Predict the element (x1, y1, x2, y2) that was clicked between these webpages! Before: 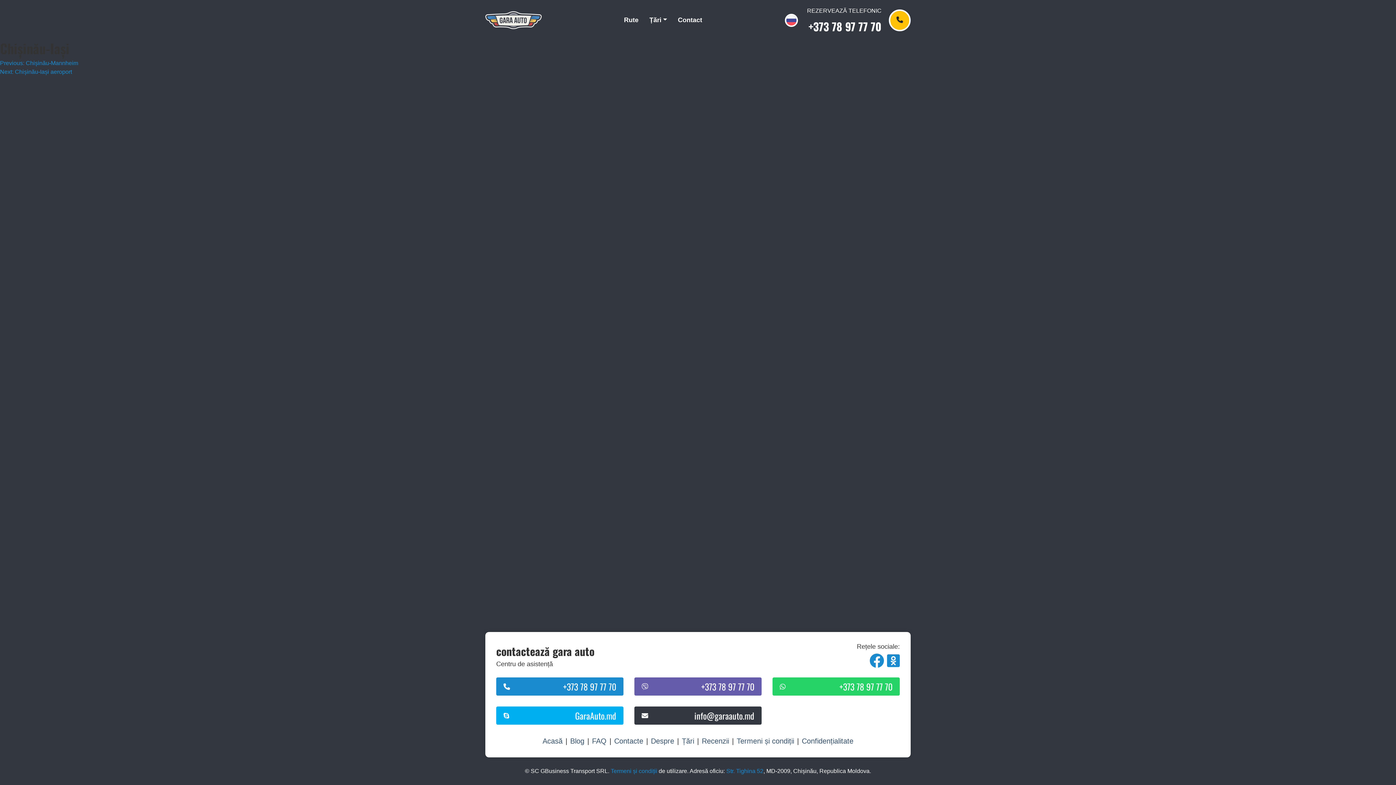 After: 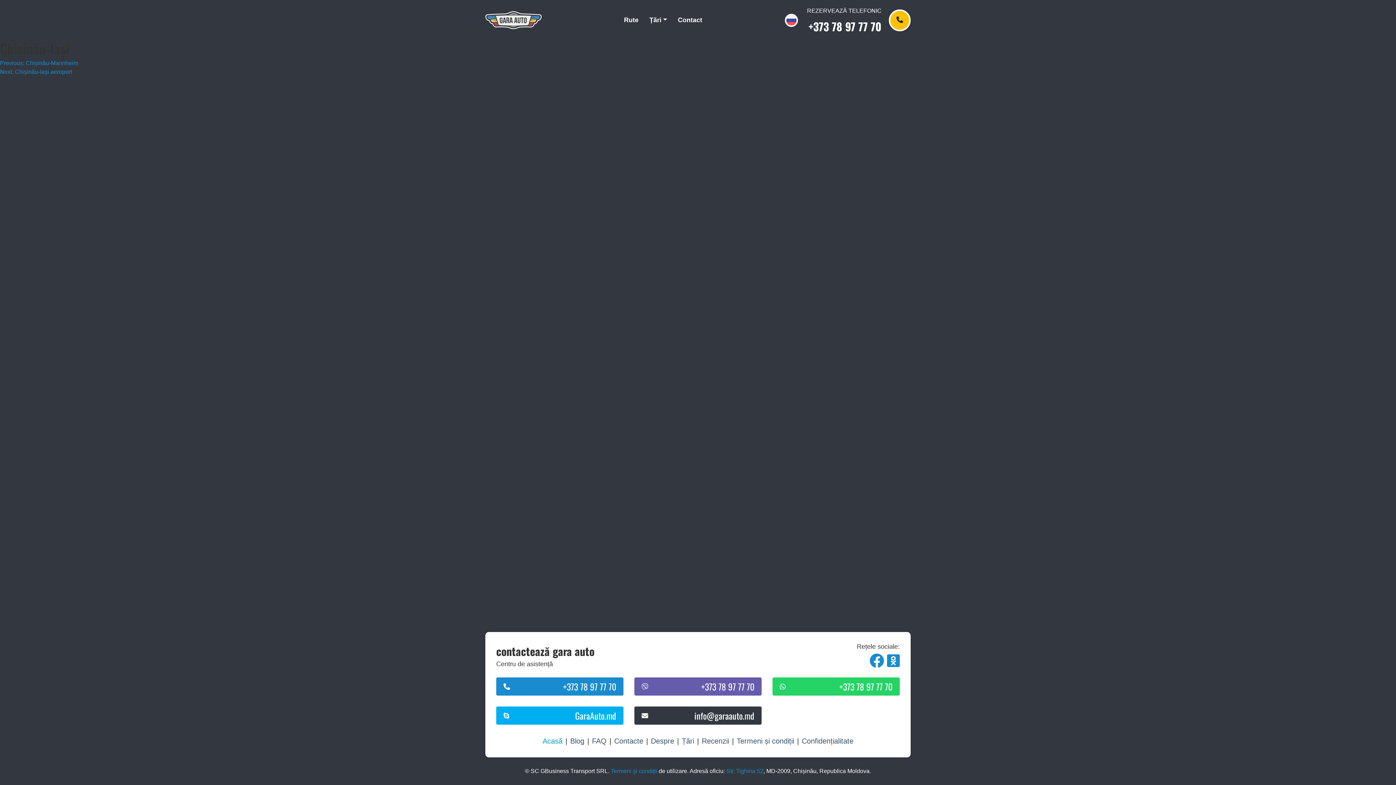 Action: bbox: (542, 737, 562, 745) label: Acasă